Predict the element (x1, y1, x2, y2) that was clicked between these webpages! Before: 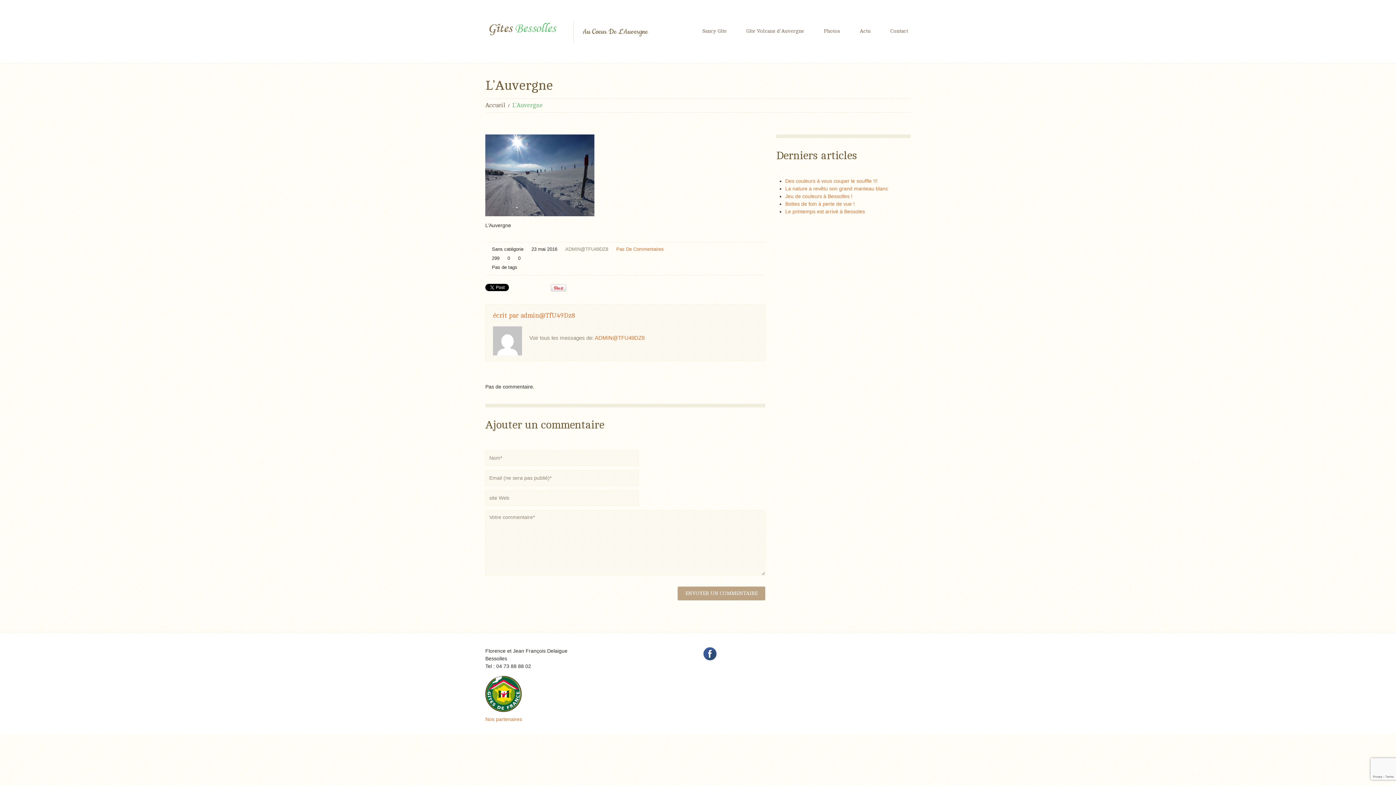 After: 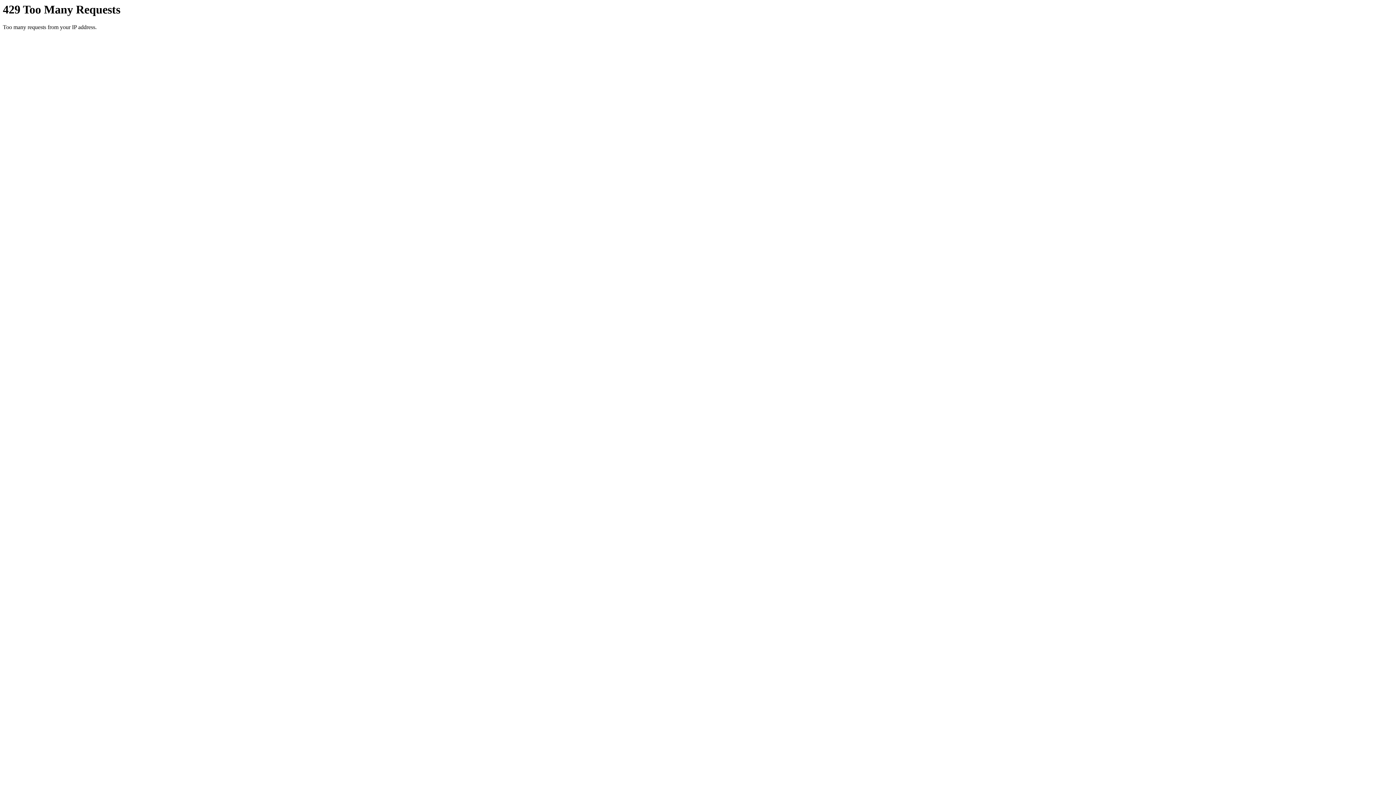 Action: bbox: (785, 201, 854, 206) label: Bottes de foin à perte de vue !